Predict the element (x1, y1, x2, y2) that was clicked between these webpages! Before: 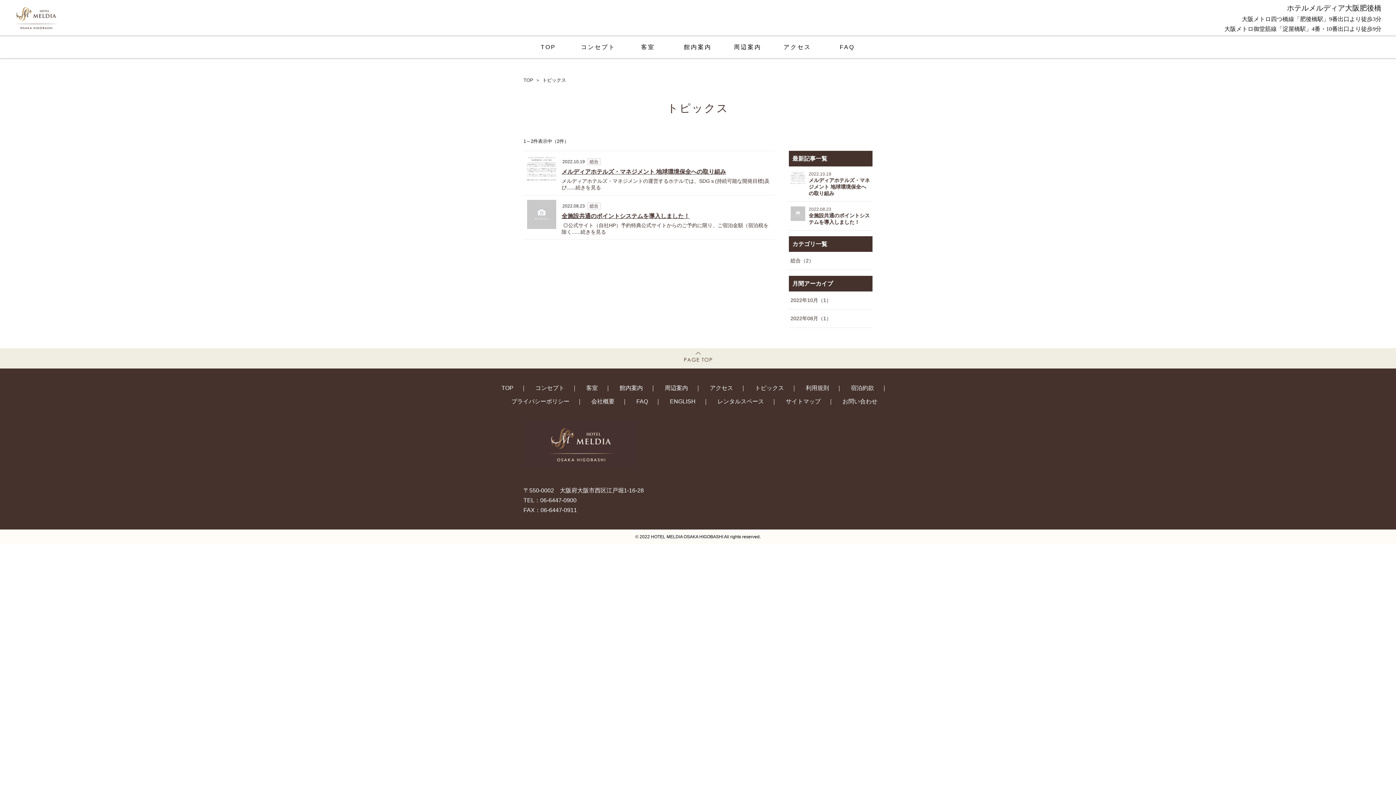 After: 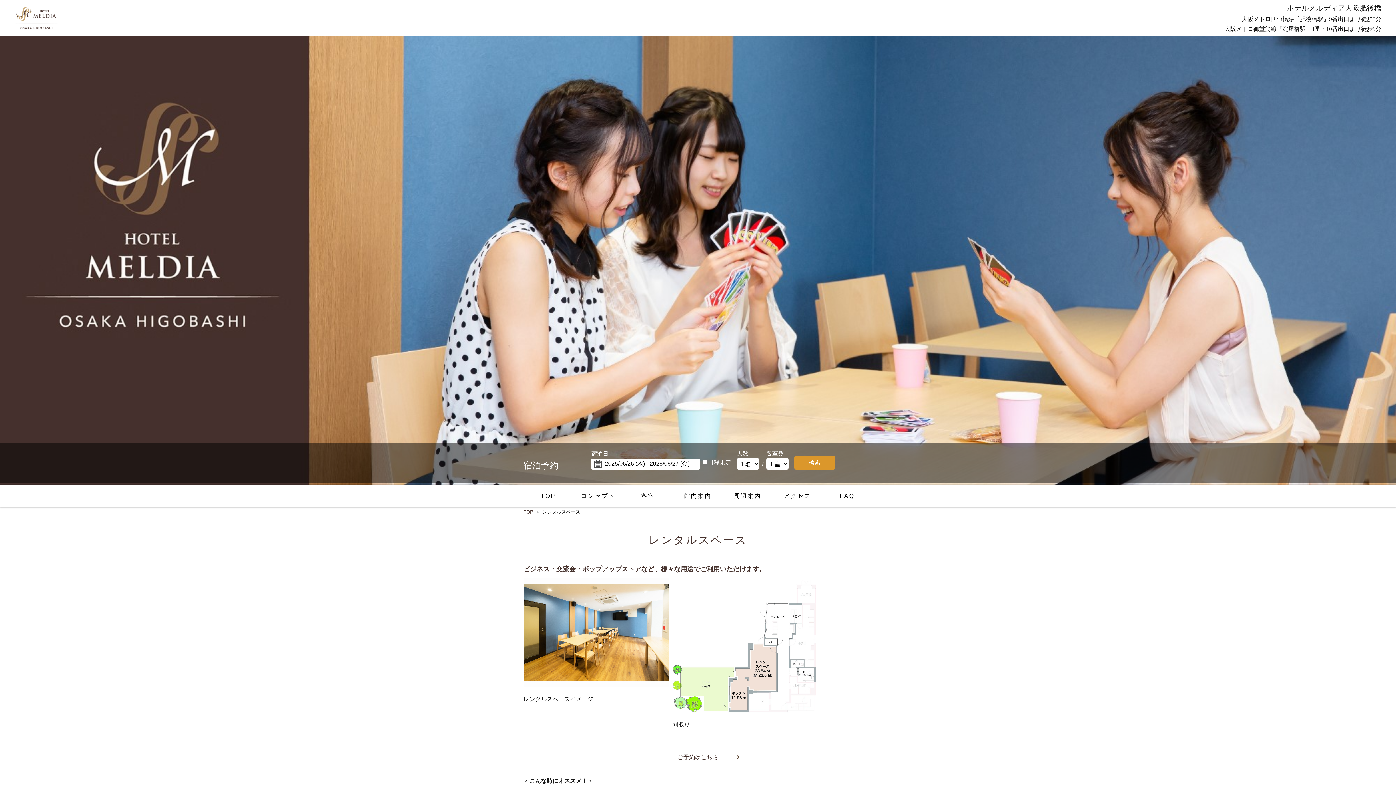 Action: bbox: (717, 398, 777, 404) label: レンタルスペース